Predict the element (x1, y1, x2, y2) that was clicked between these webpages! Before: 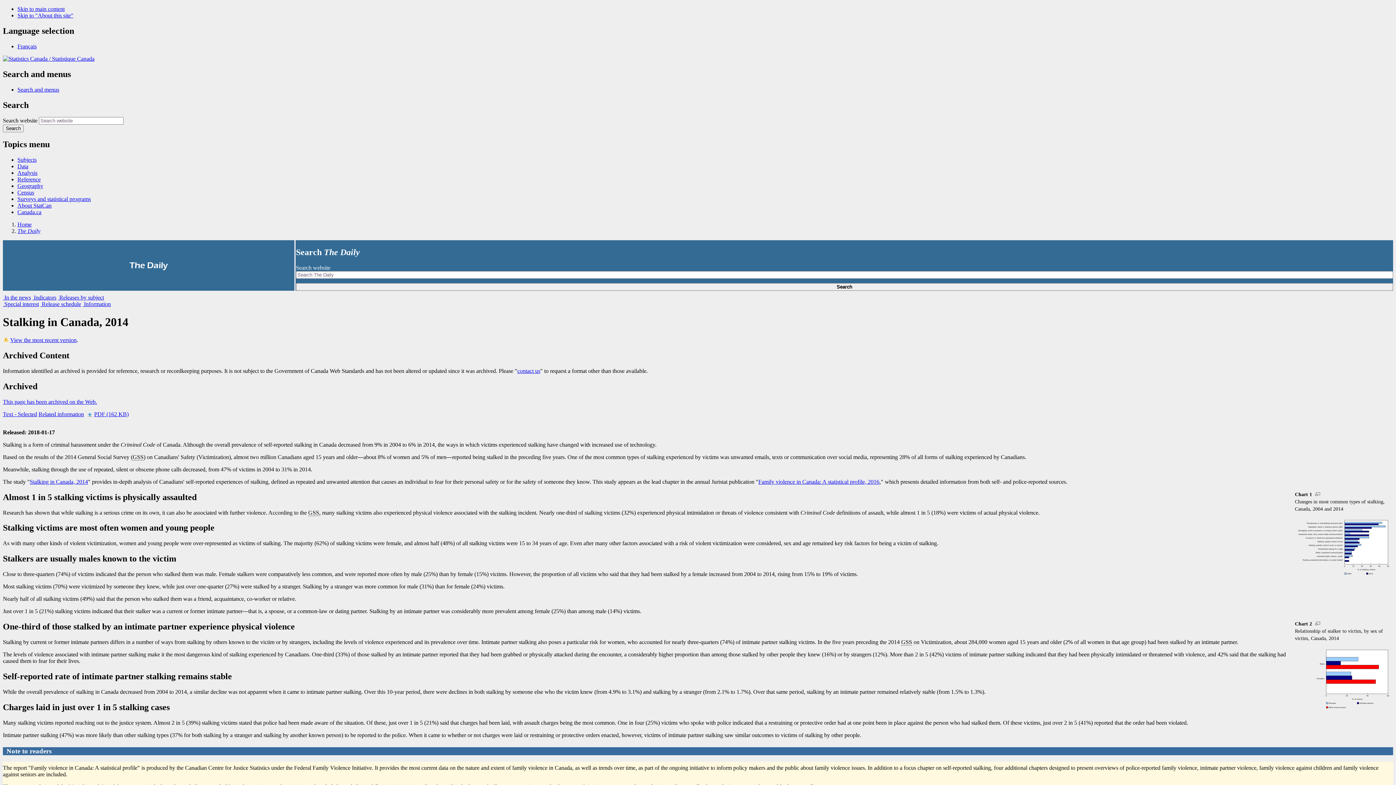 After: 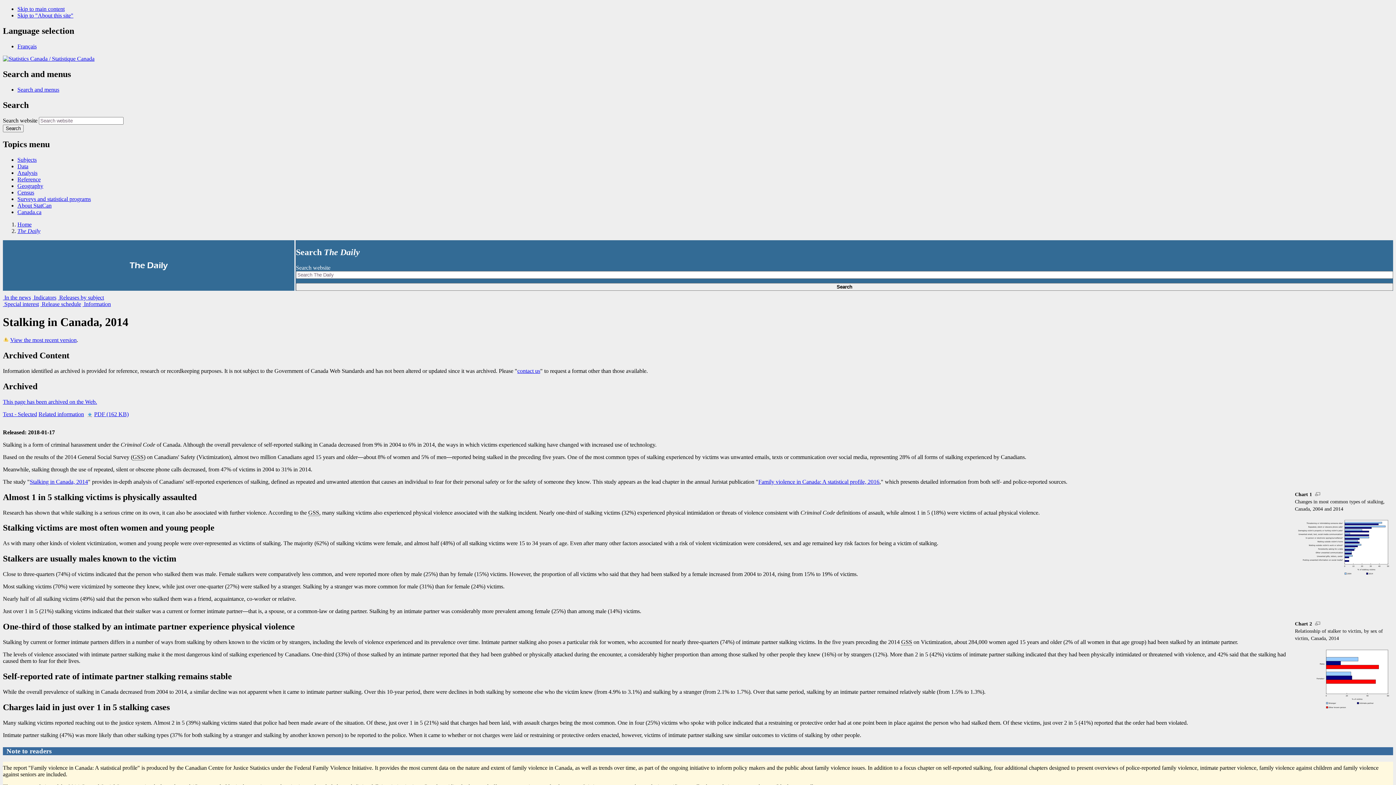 Action: label: GSS bbox: (901, 639, 912, 645)